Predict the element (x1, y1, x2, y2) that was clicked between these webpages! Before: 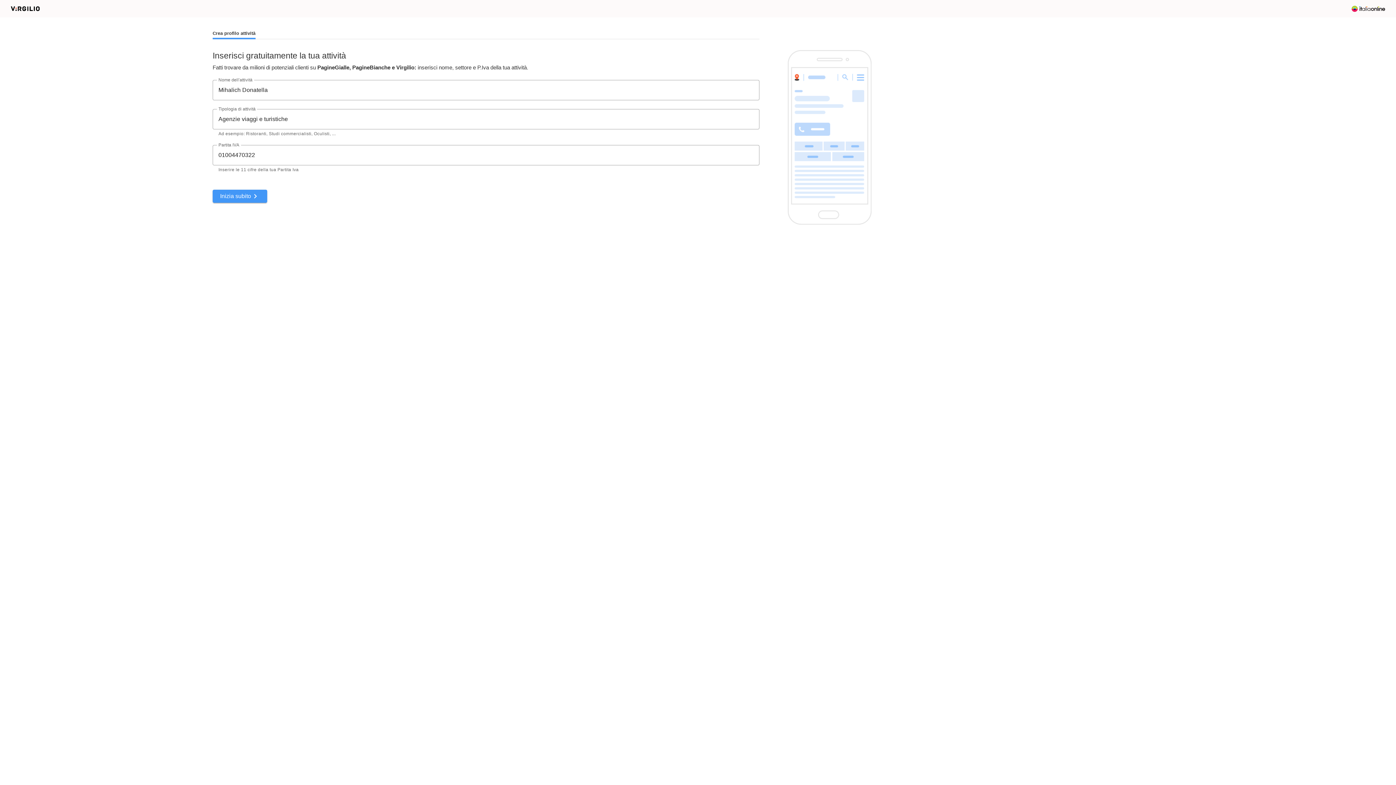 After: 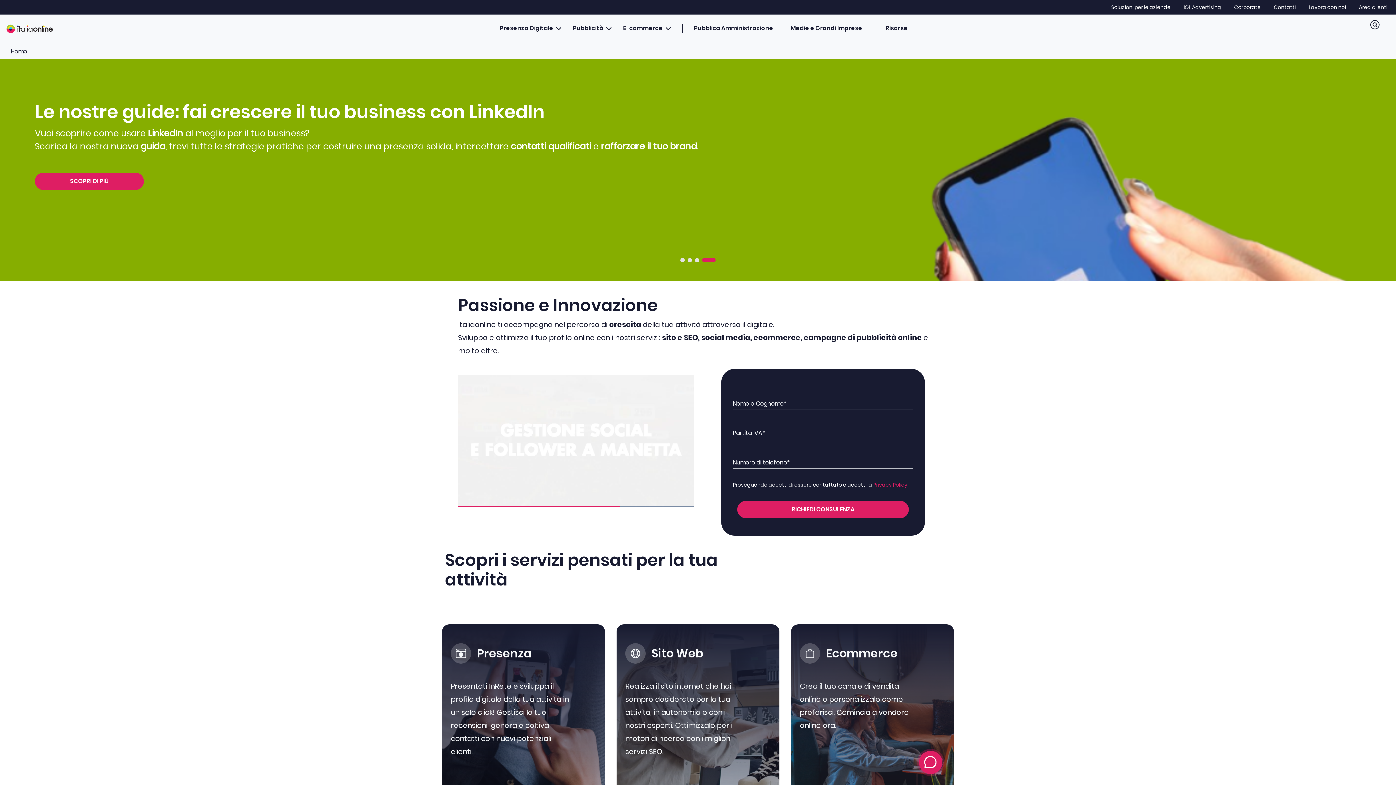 Action: bbox: (1352, 2, 1385, 15)